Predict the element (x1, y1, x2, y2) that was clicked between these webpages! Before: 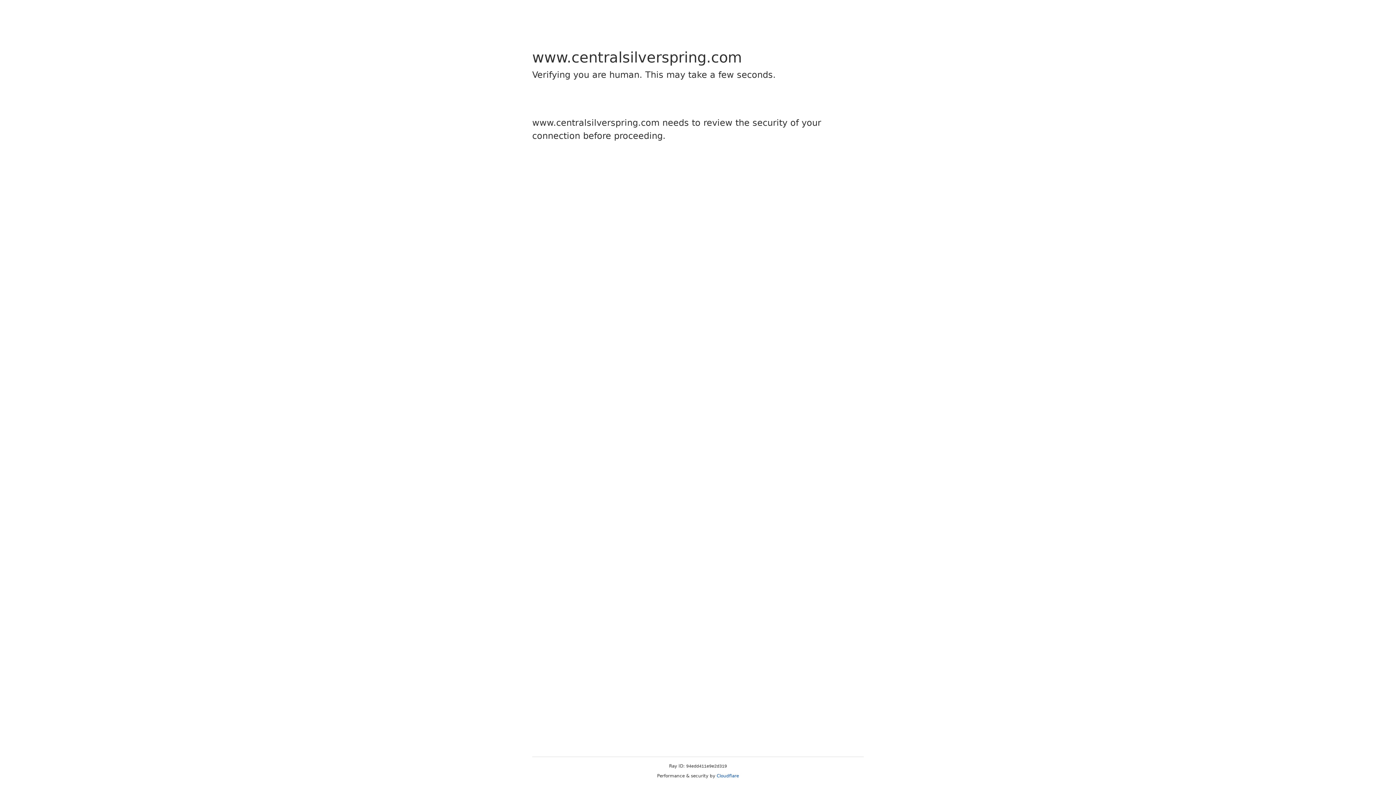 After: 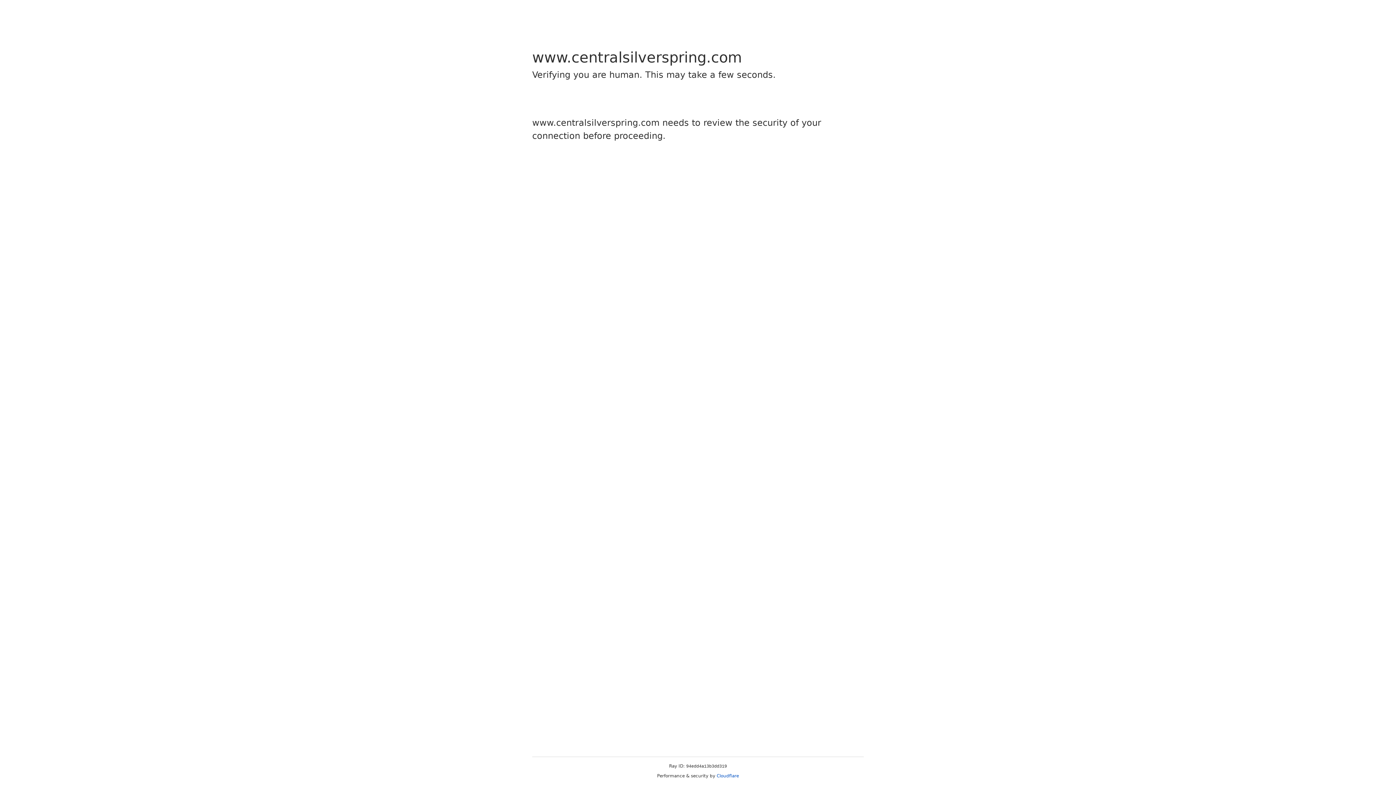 Action: bbox: (716, 773, 739, 778) label: Cloudflare